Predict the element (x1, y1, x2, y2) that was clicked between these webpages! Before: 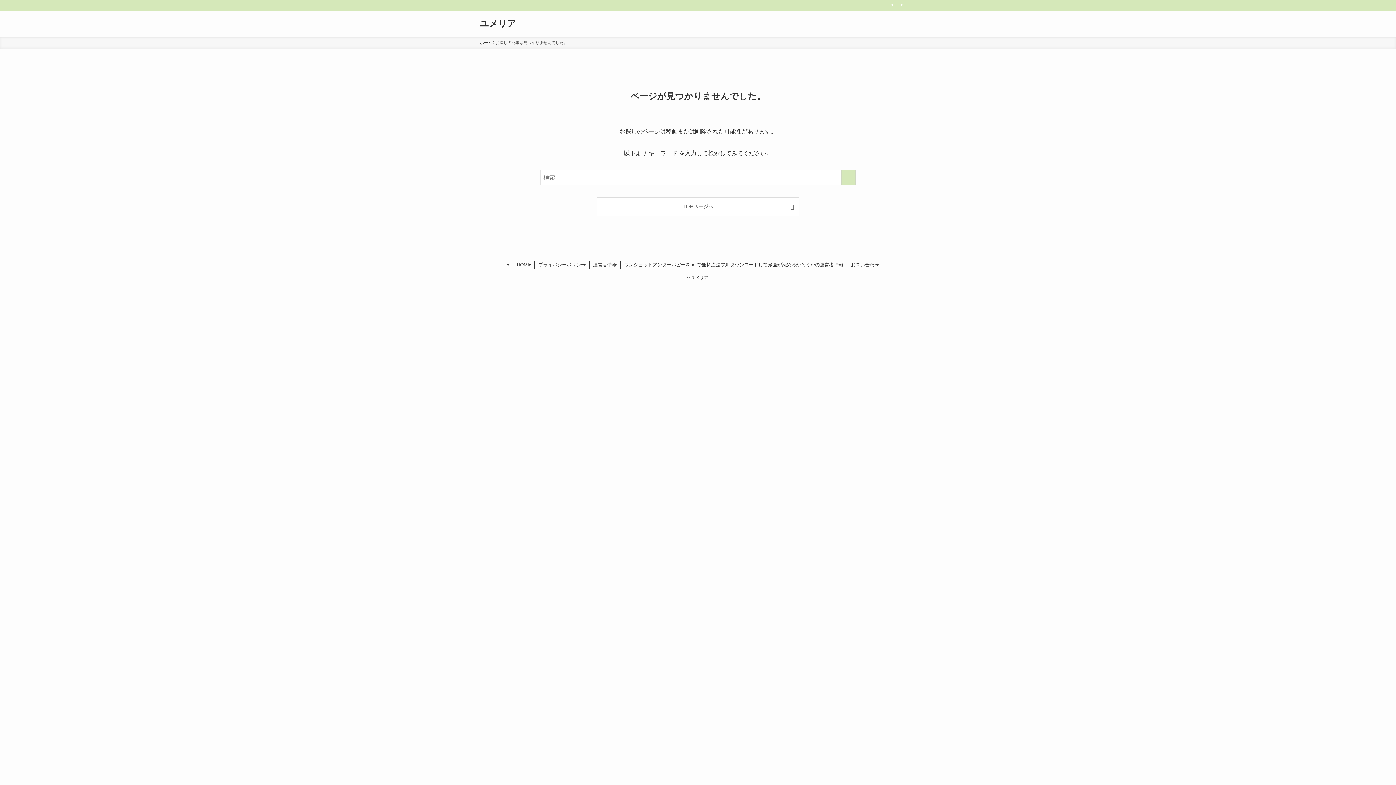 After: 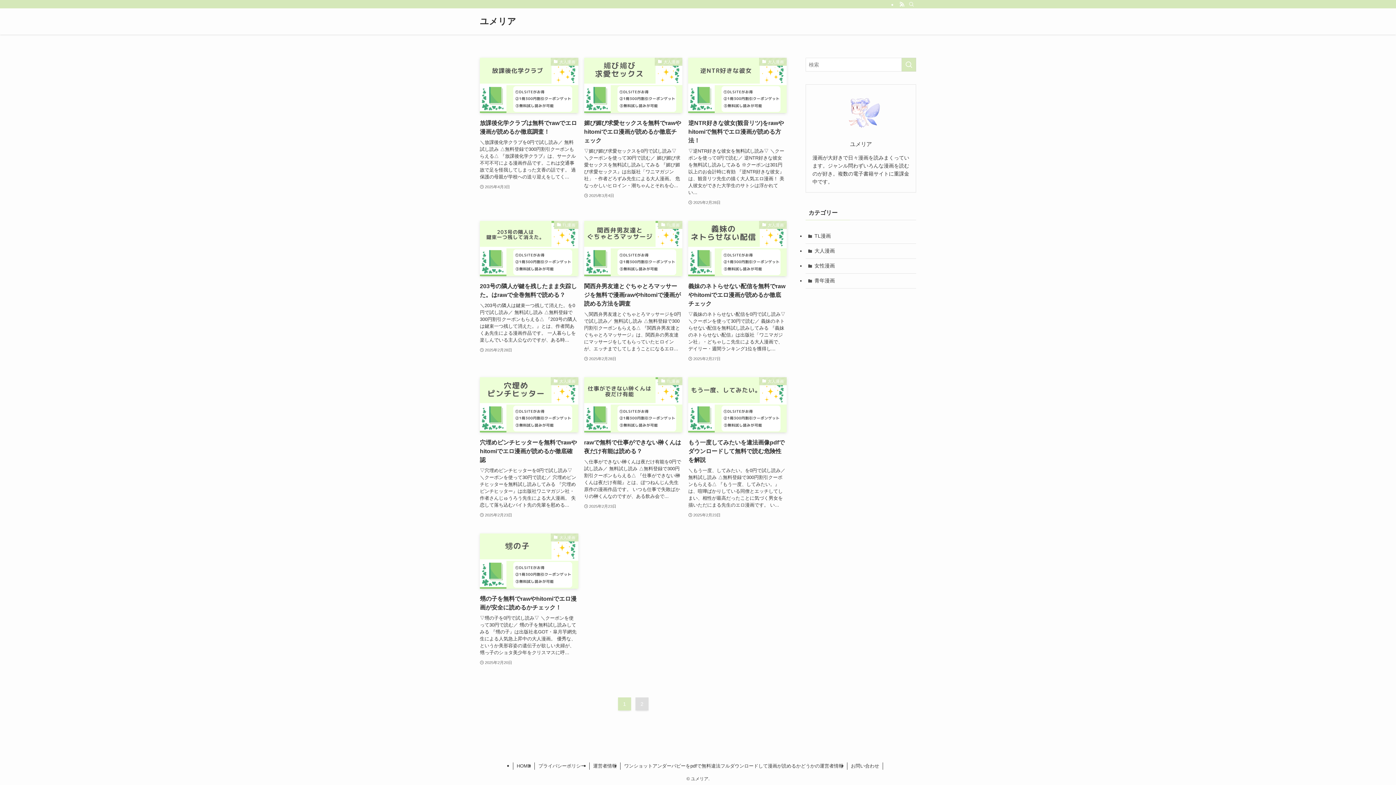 Action: label: TOPページへ bbox: (597, 197, 799, 215)